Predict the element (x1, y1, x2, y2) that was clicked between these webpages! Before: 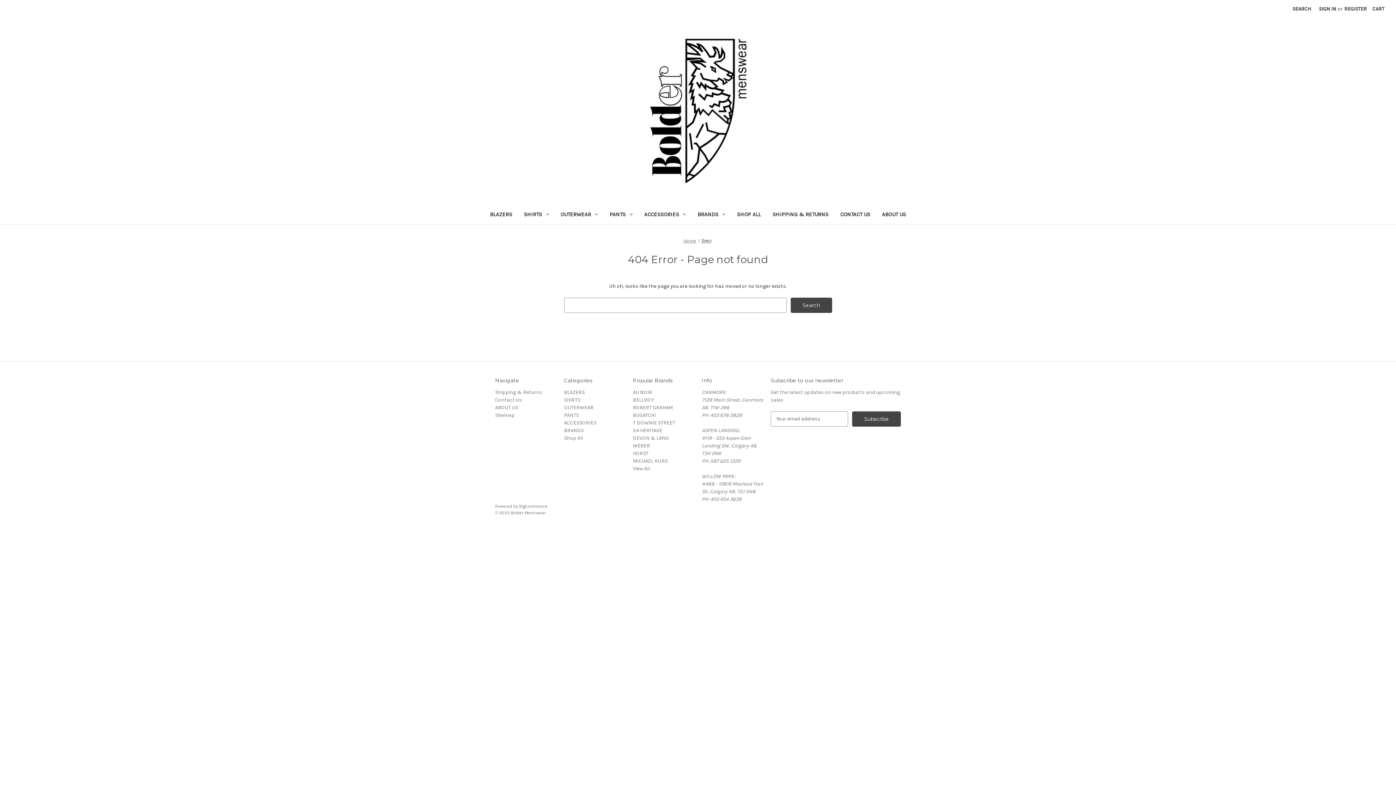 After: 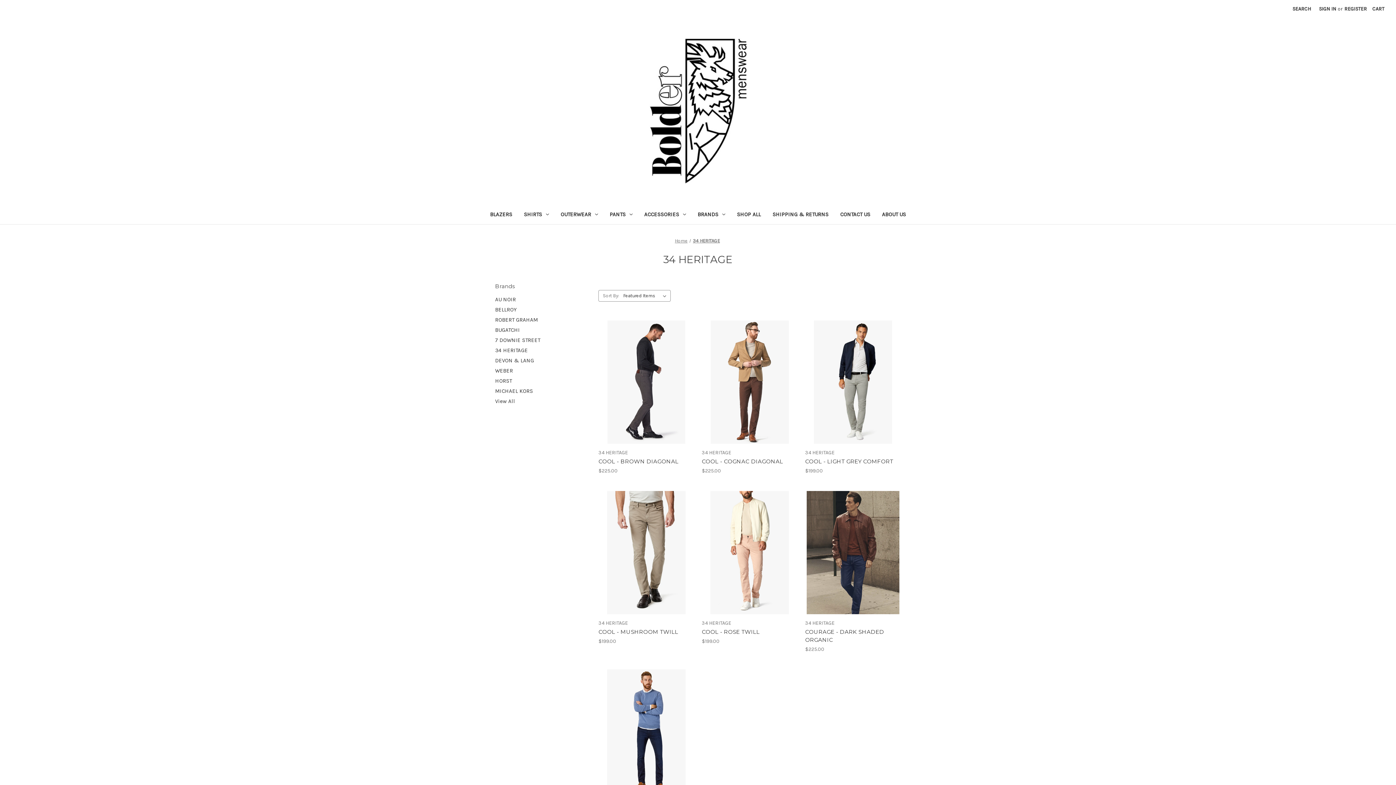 Action: label: 34 HERITAGE bbox: (633, 427, 662, 433)